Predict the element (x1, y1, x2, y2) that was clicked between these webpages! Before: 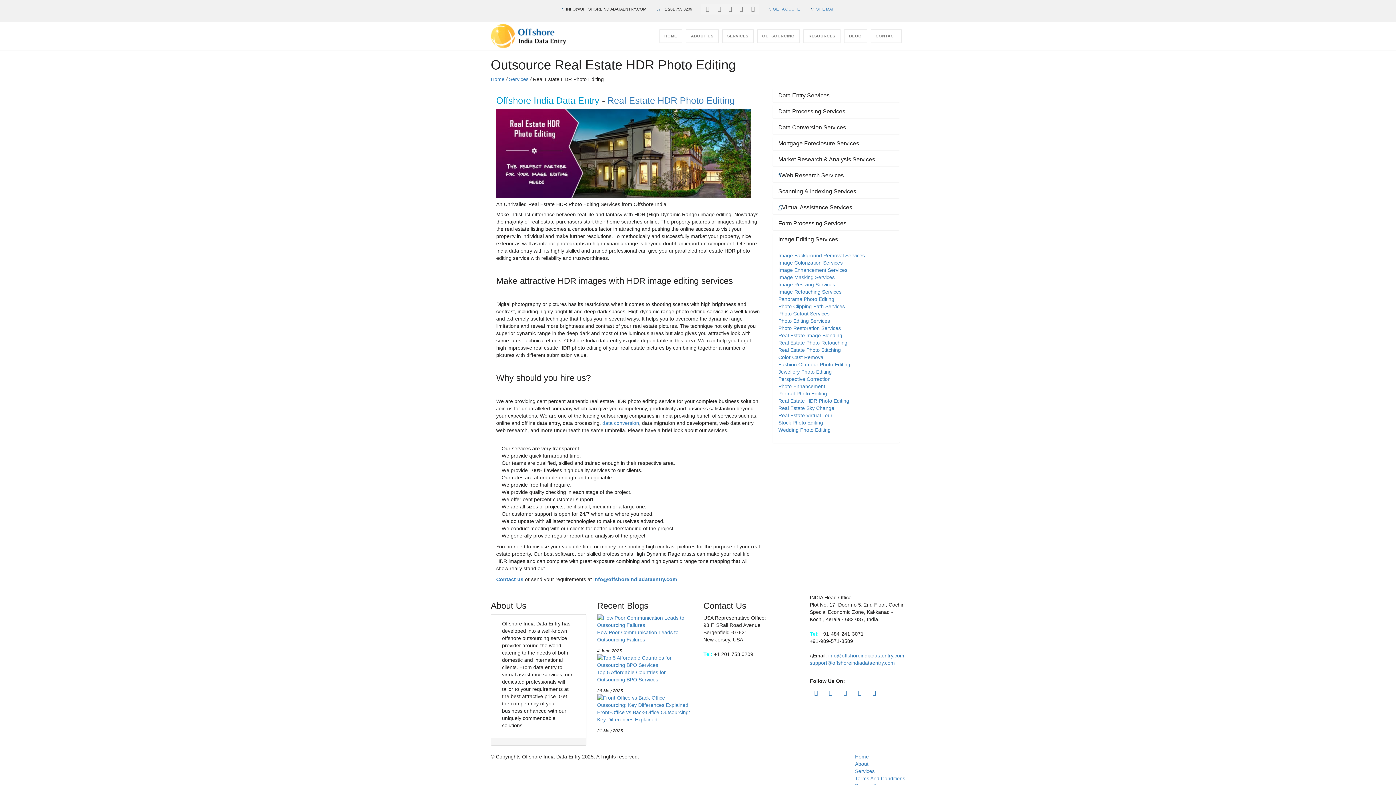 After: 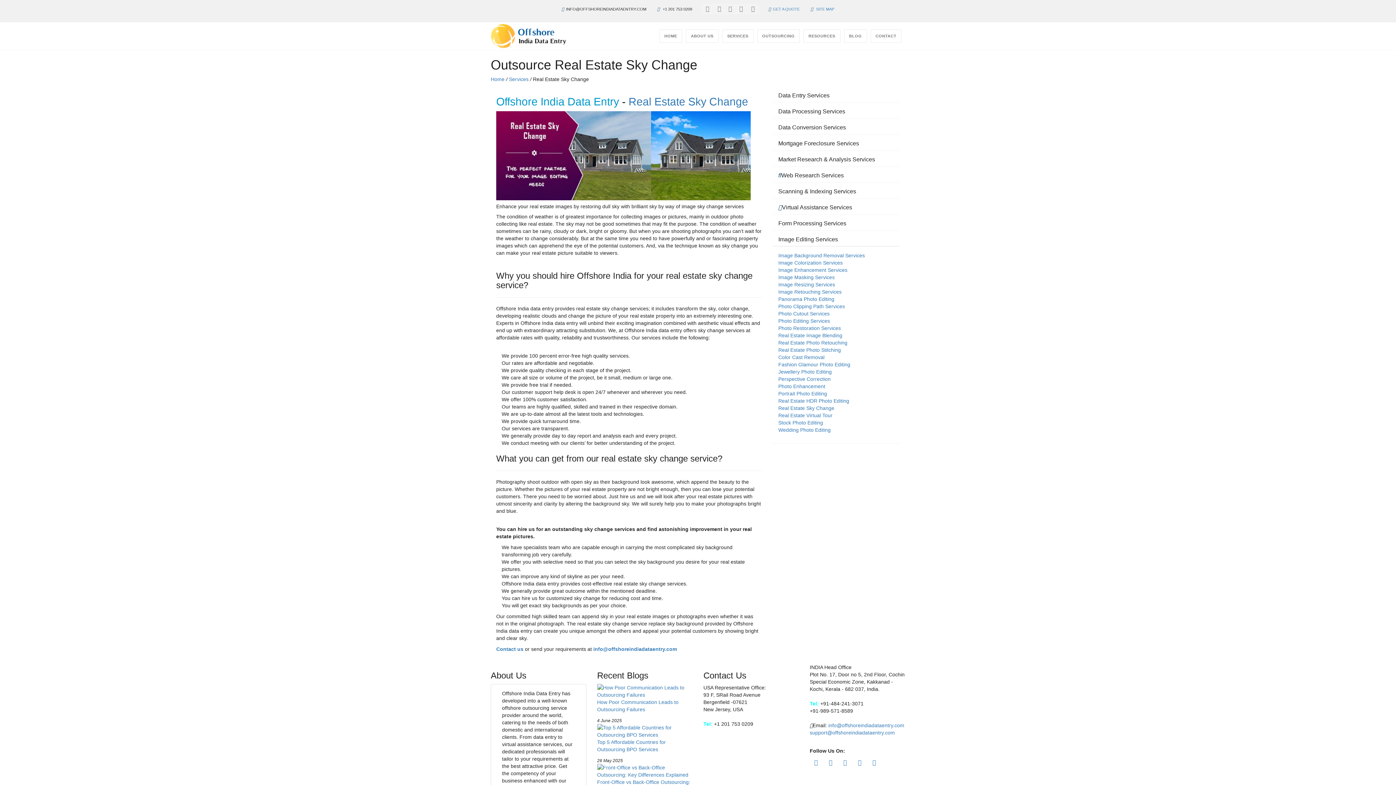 Action: bbox: (778, 405, 834, 411) label: Real Estate Sky Change